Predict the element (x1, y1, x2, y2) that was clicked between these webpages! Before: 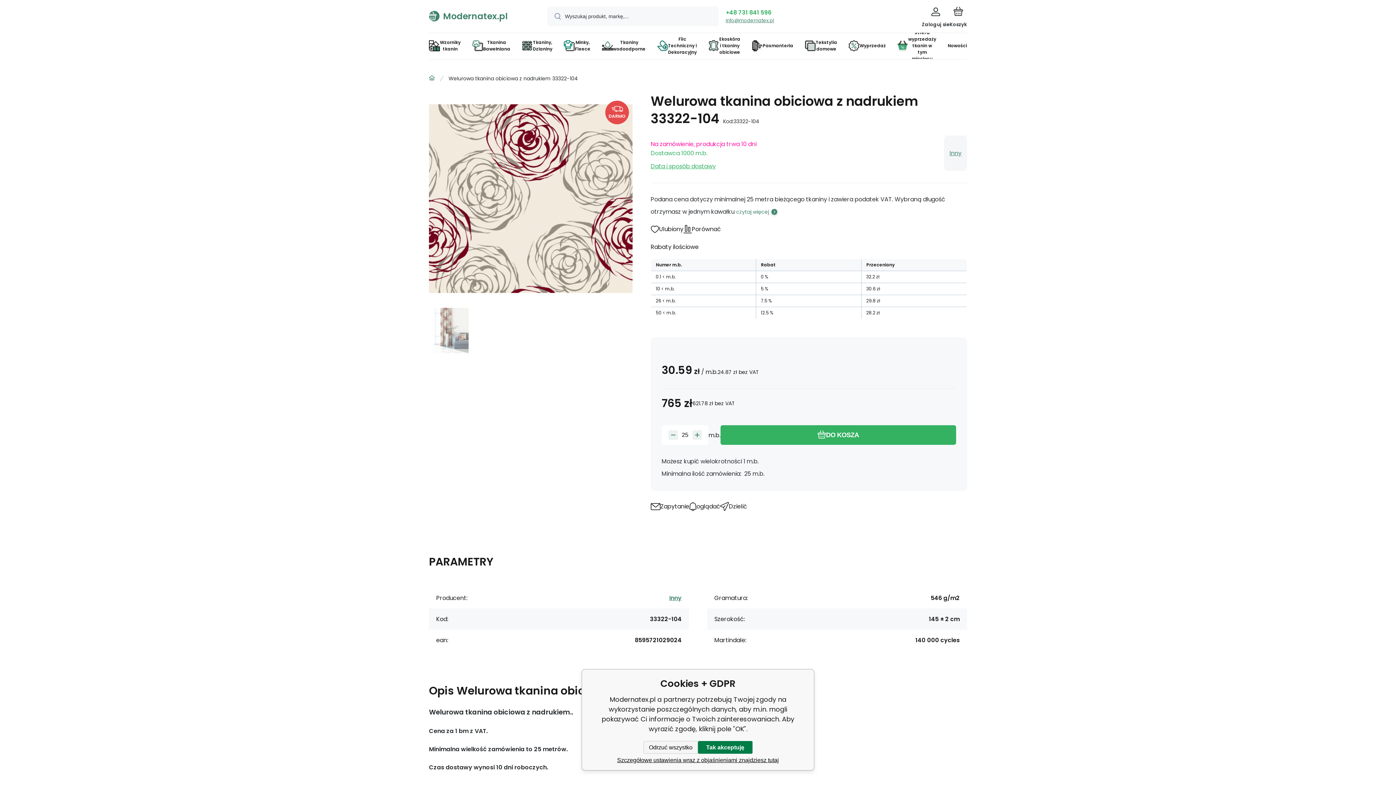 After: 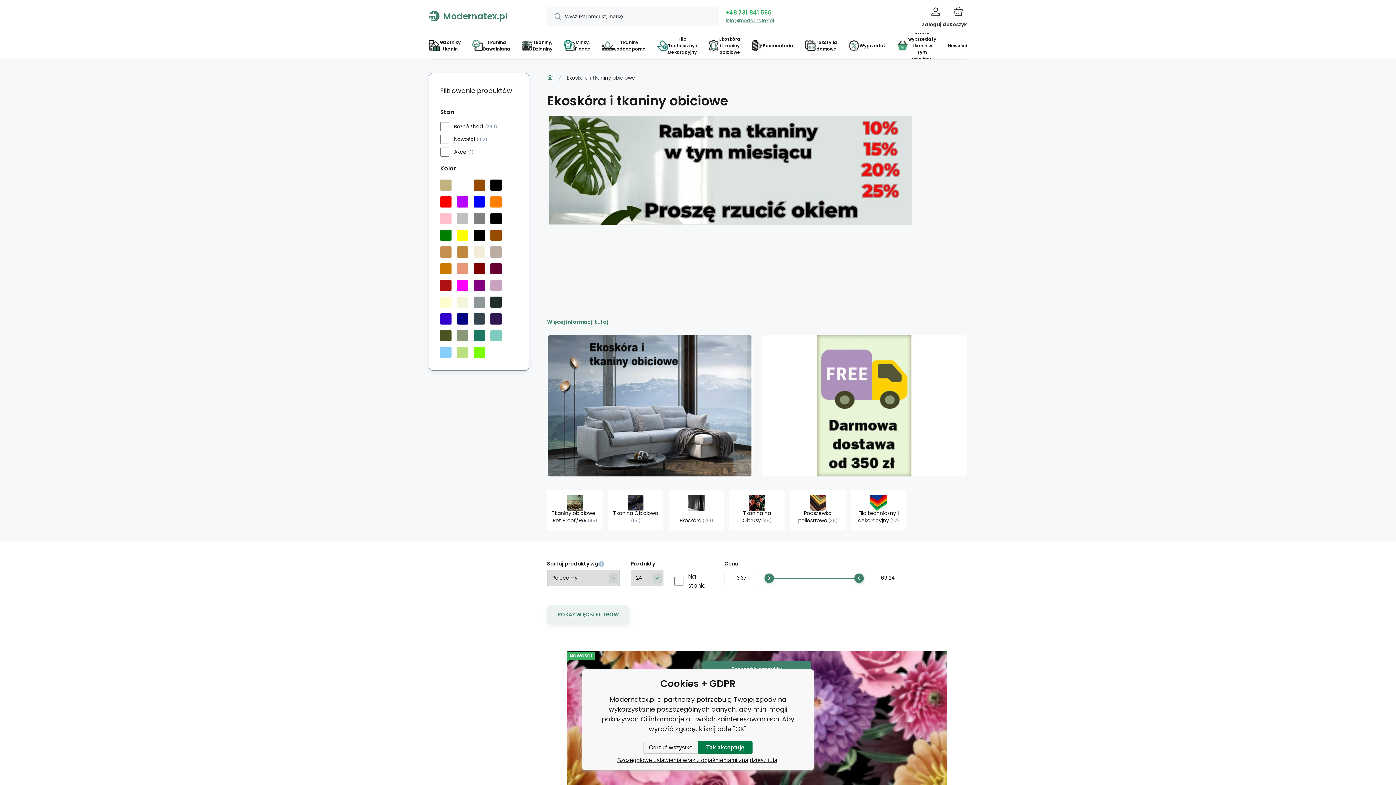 Action: label: Ekoskóra i tkaniny obiciowe bbox: (703, 33, 745, 58)